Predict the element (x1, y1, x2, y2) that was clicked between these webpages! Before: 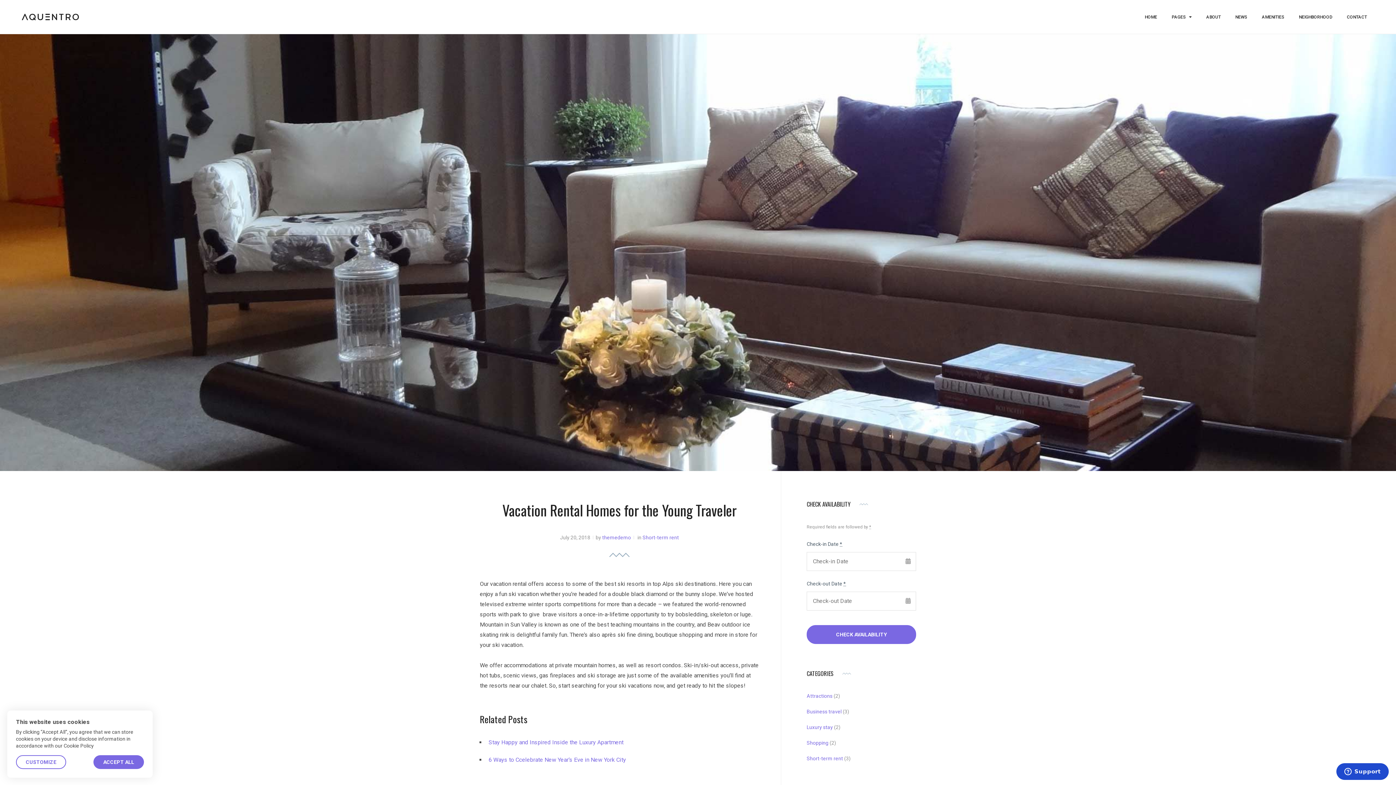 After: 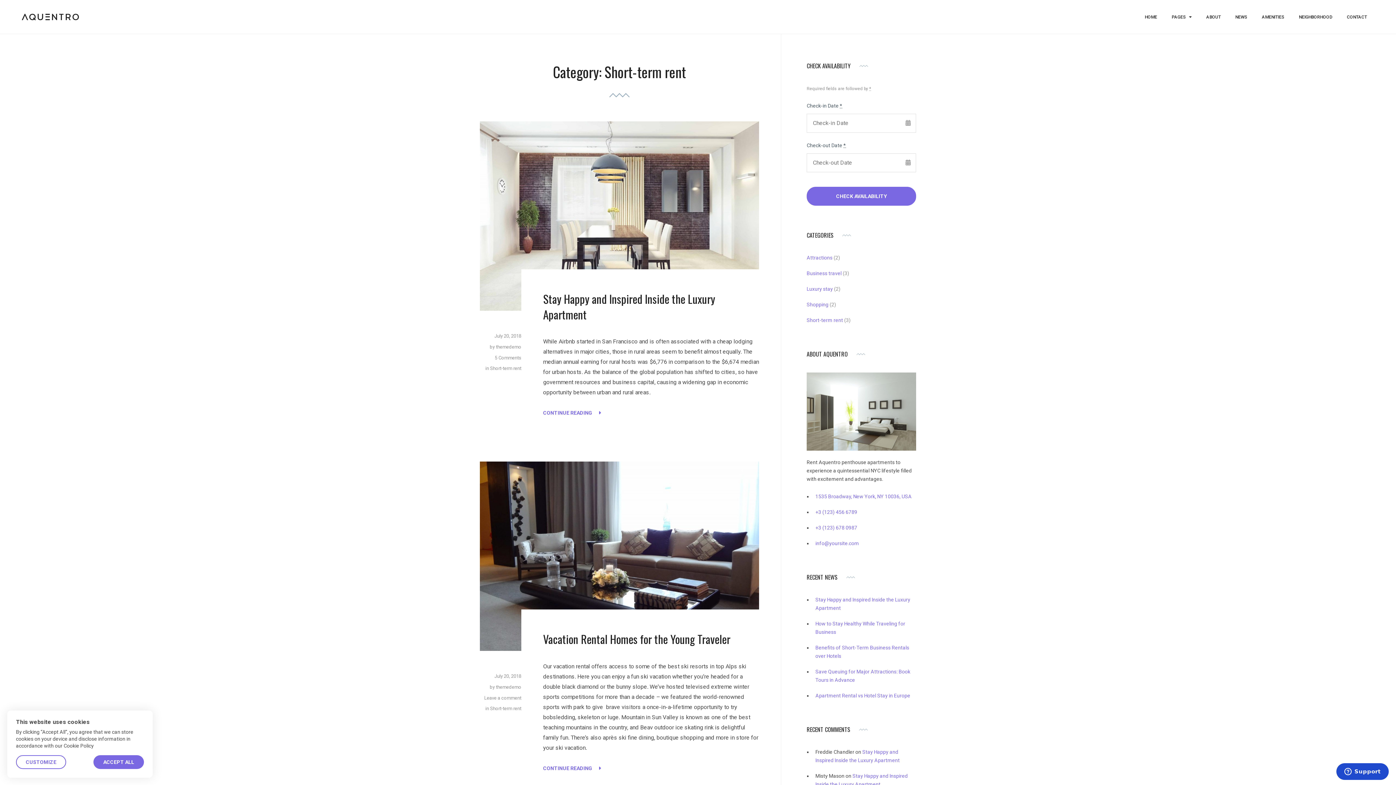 Action: label: Short-term rent bbox: (806, 756, 843, 761)